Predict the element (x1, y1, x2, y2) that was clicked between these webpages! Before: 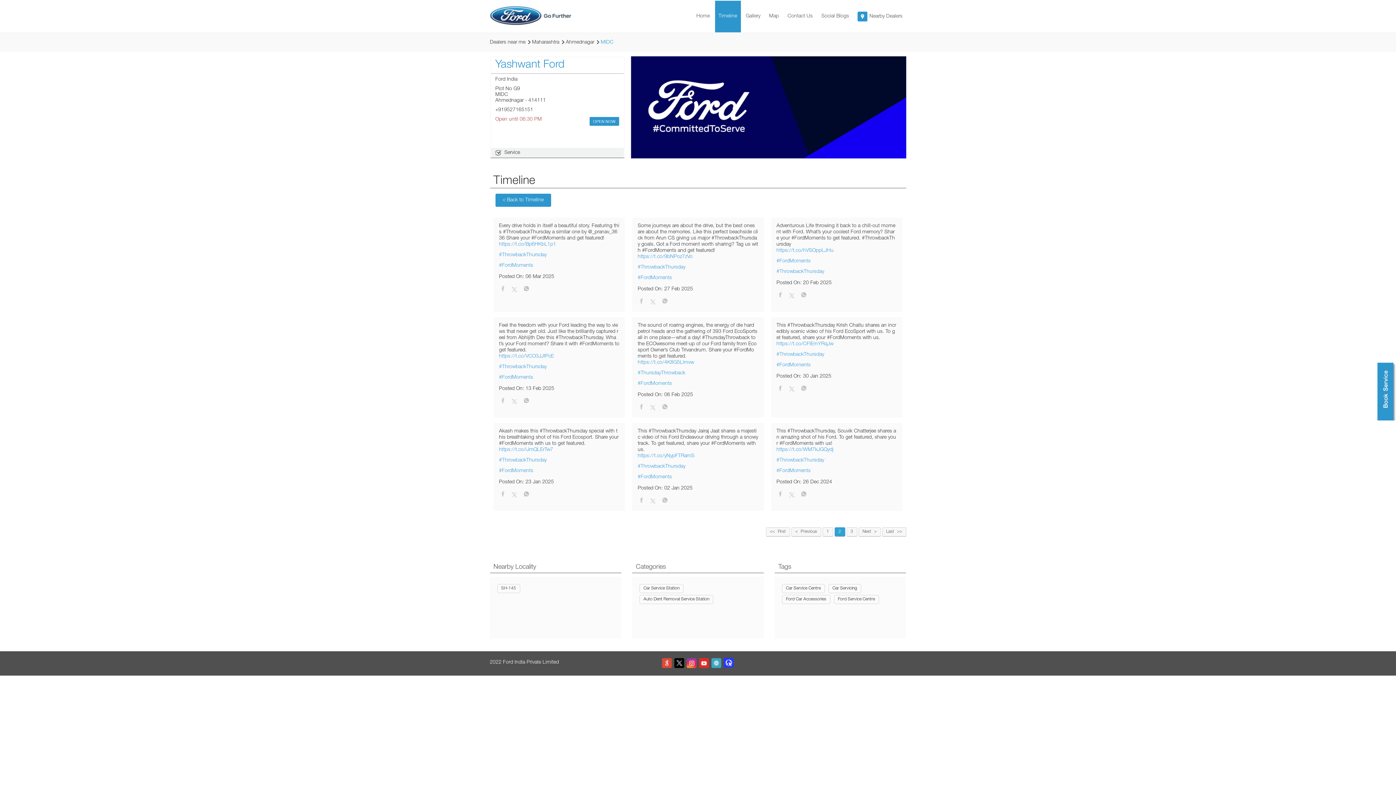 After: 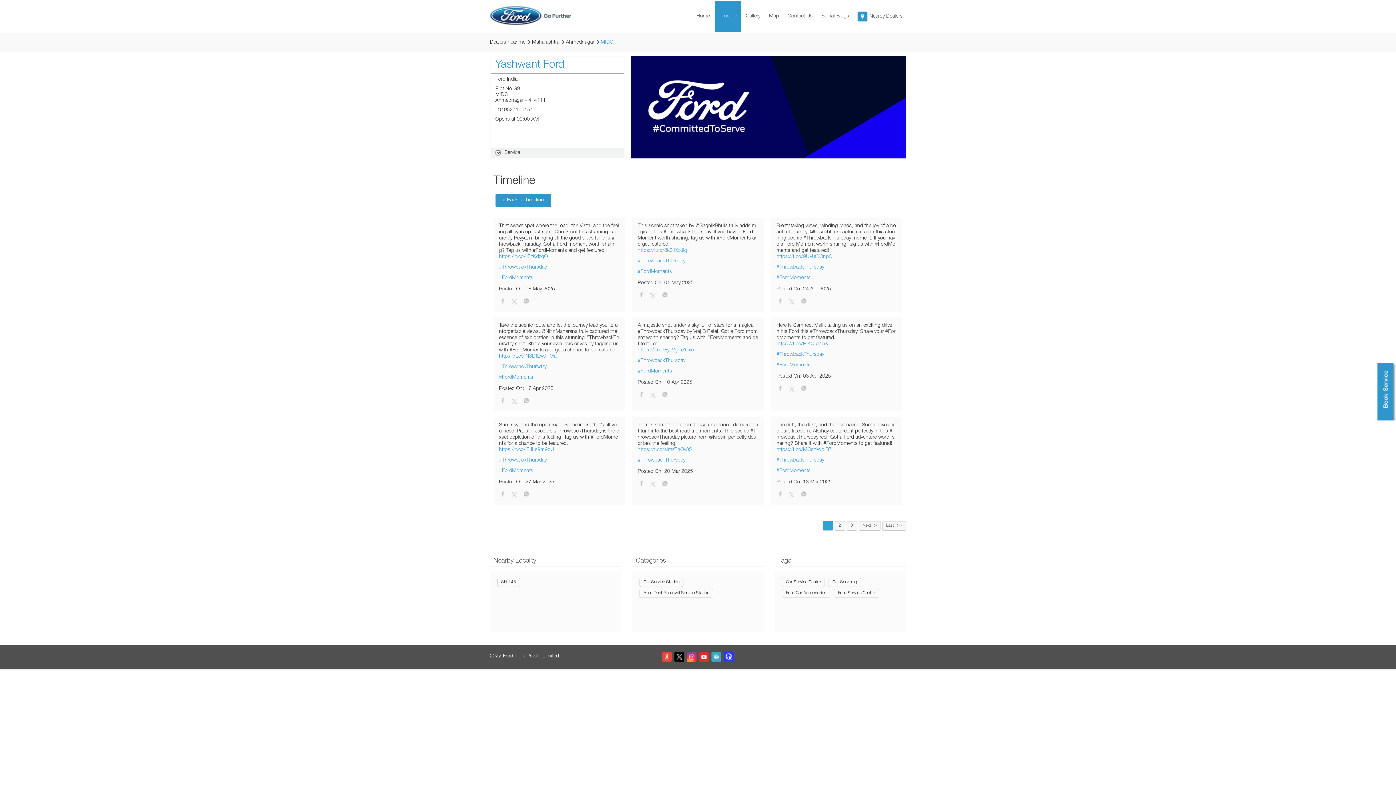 Action: bbox: (499, 457, 619, 463) label: #ThrowbackThursday